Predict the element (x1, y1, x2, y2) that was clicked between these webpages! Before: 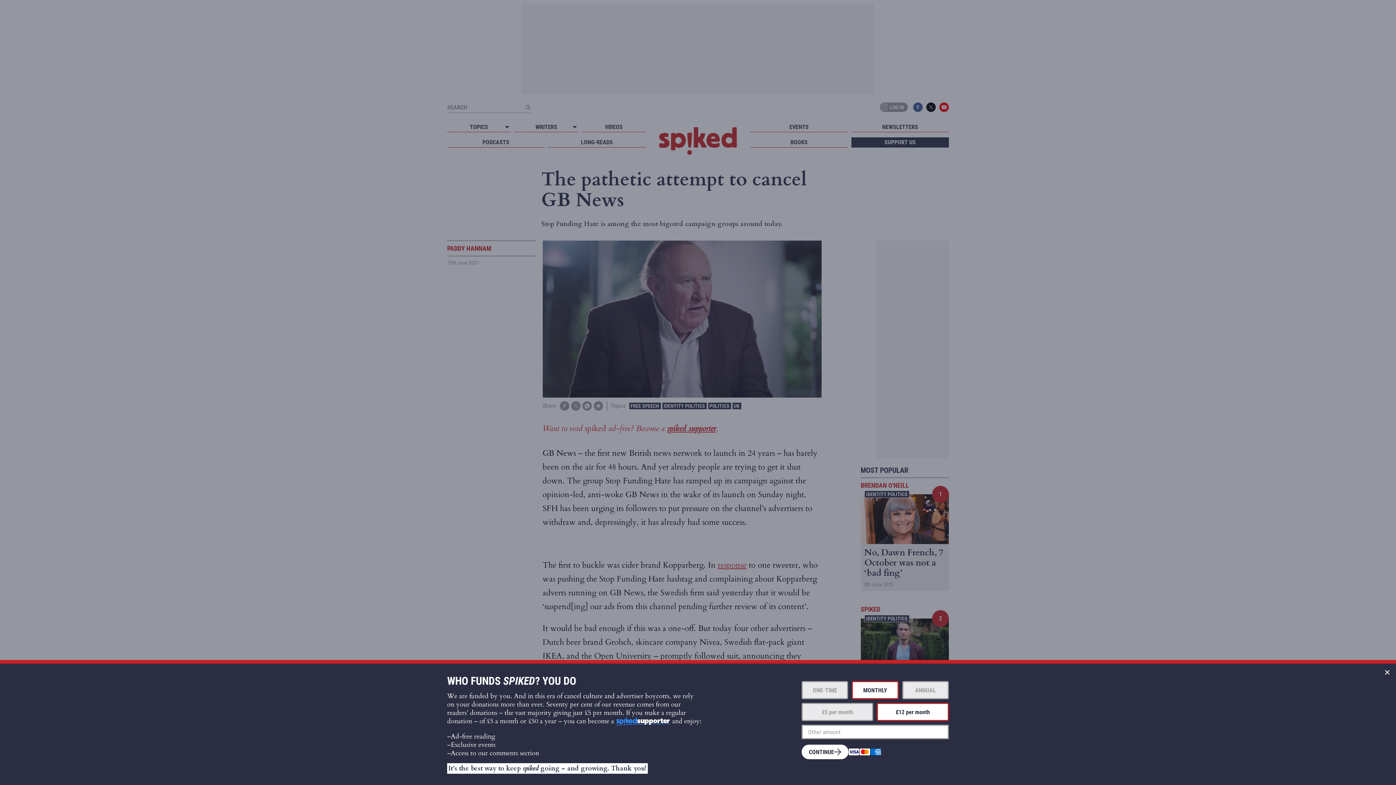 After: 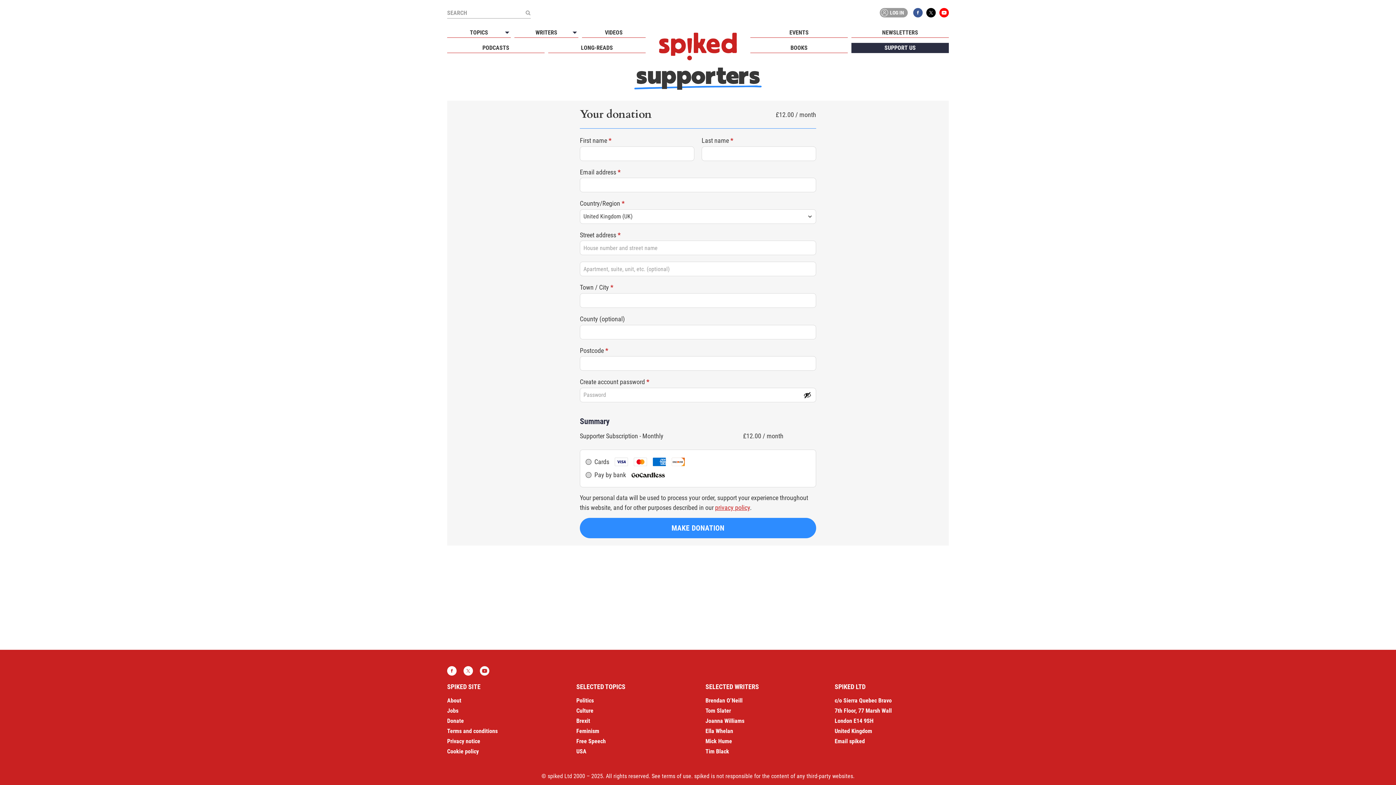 Action: bbox: (801, 745, 848, 759) label: CONTINUE